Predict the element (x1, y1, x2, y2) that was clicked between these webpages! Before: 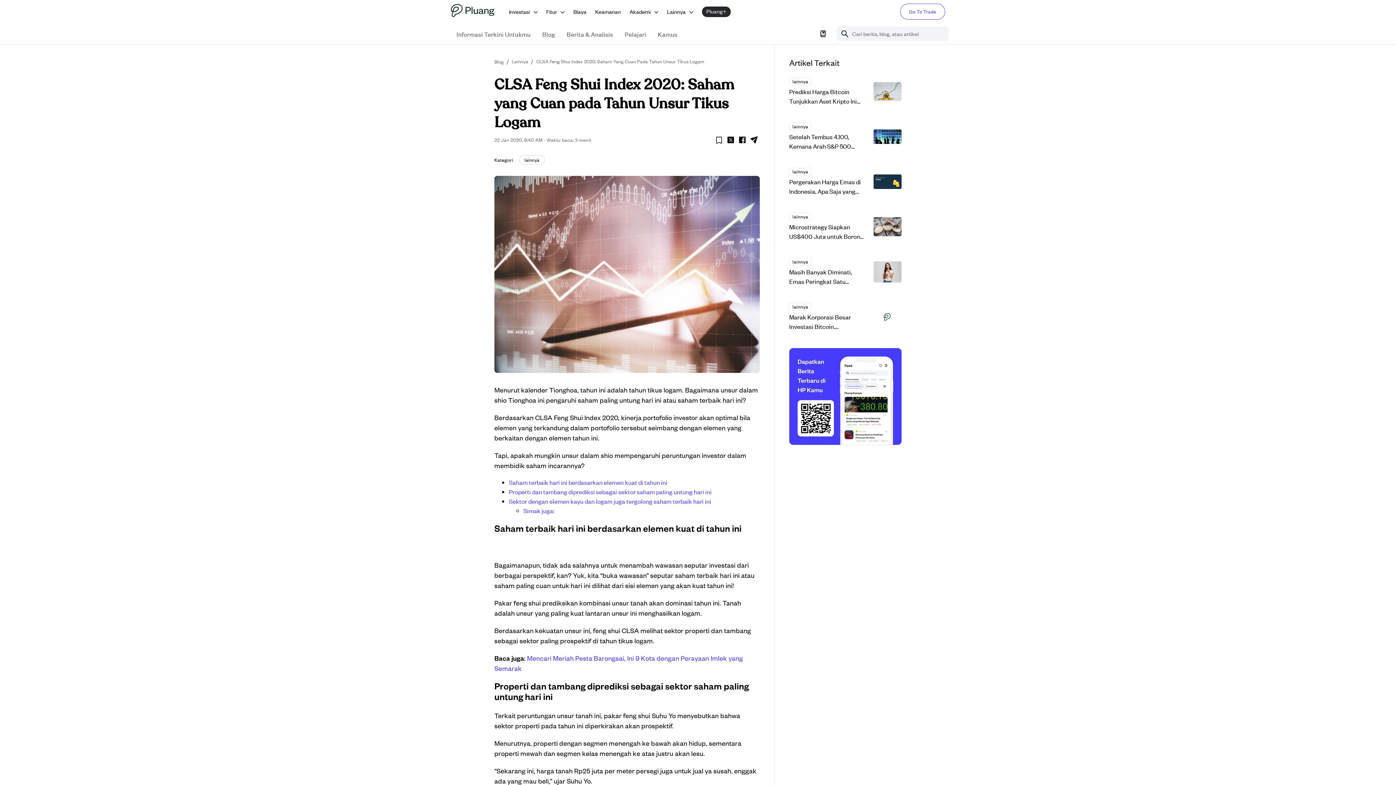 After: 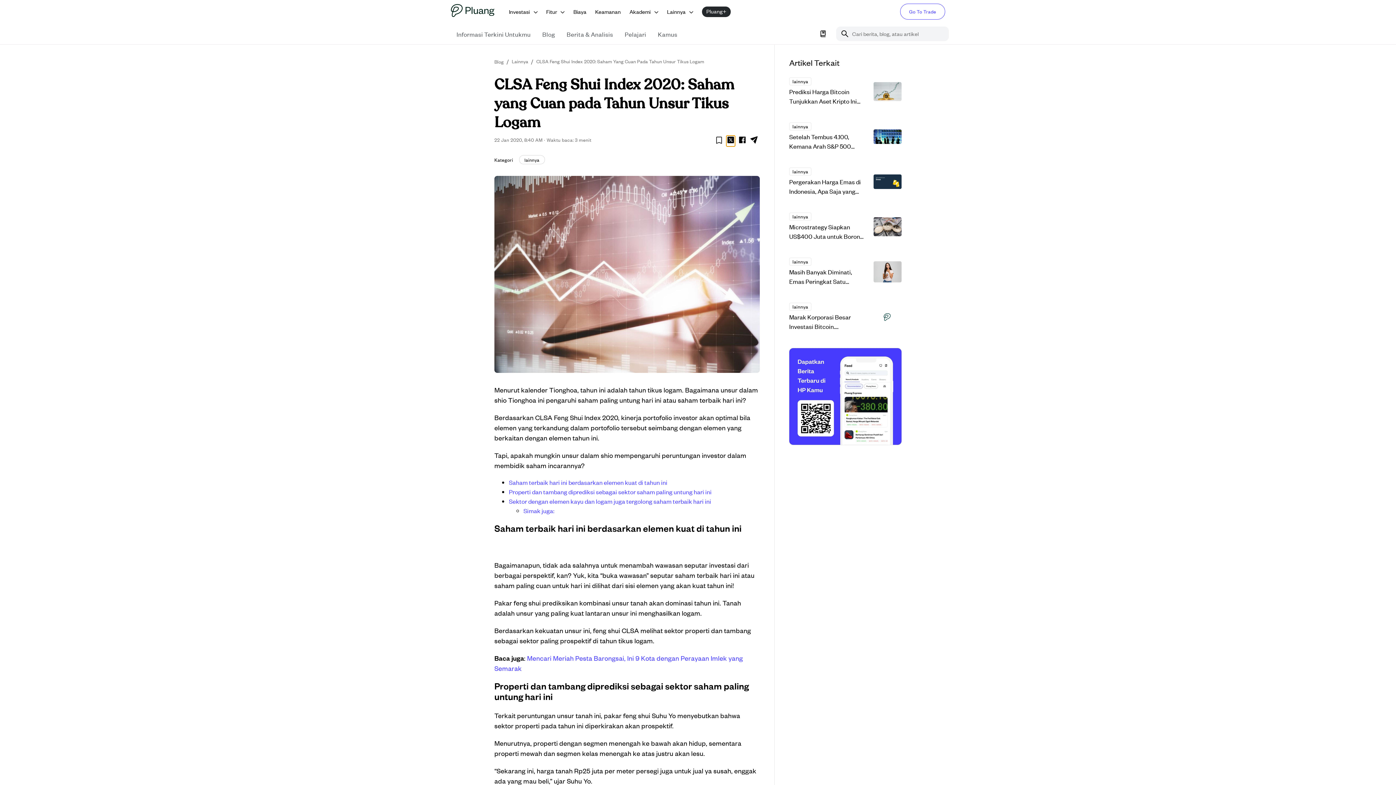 Action: label: twitter bbox: (726, 135, 735, 146)